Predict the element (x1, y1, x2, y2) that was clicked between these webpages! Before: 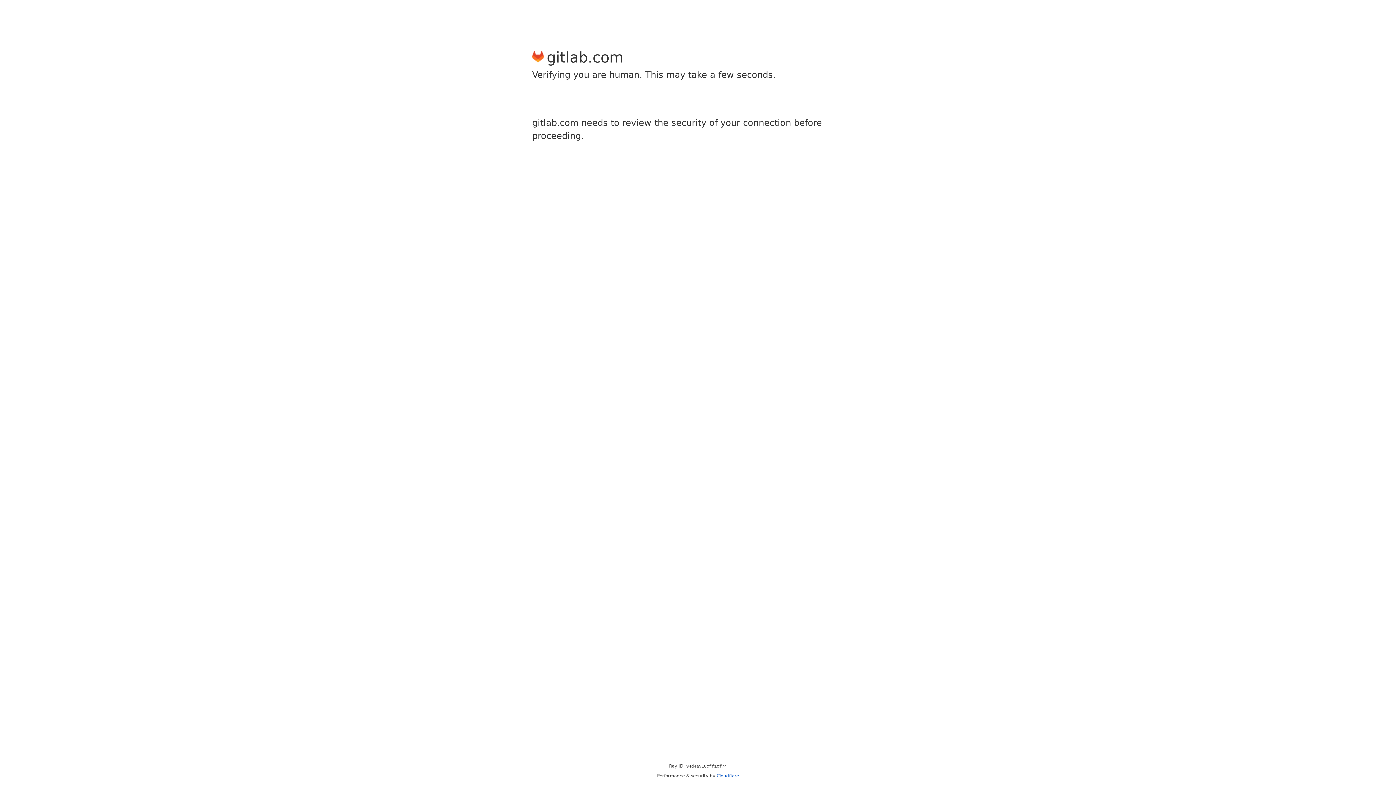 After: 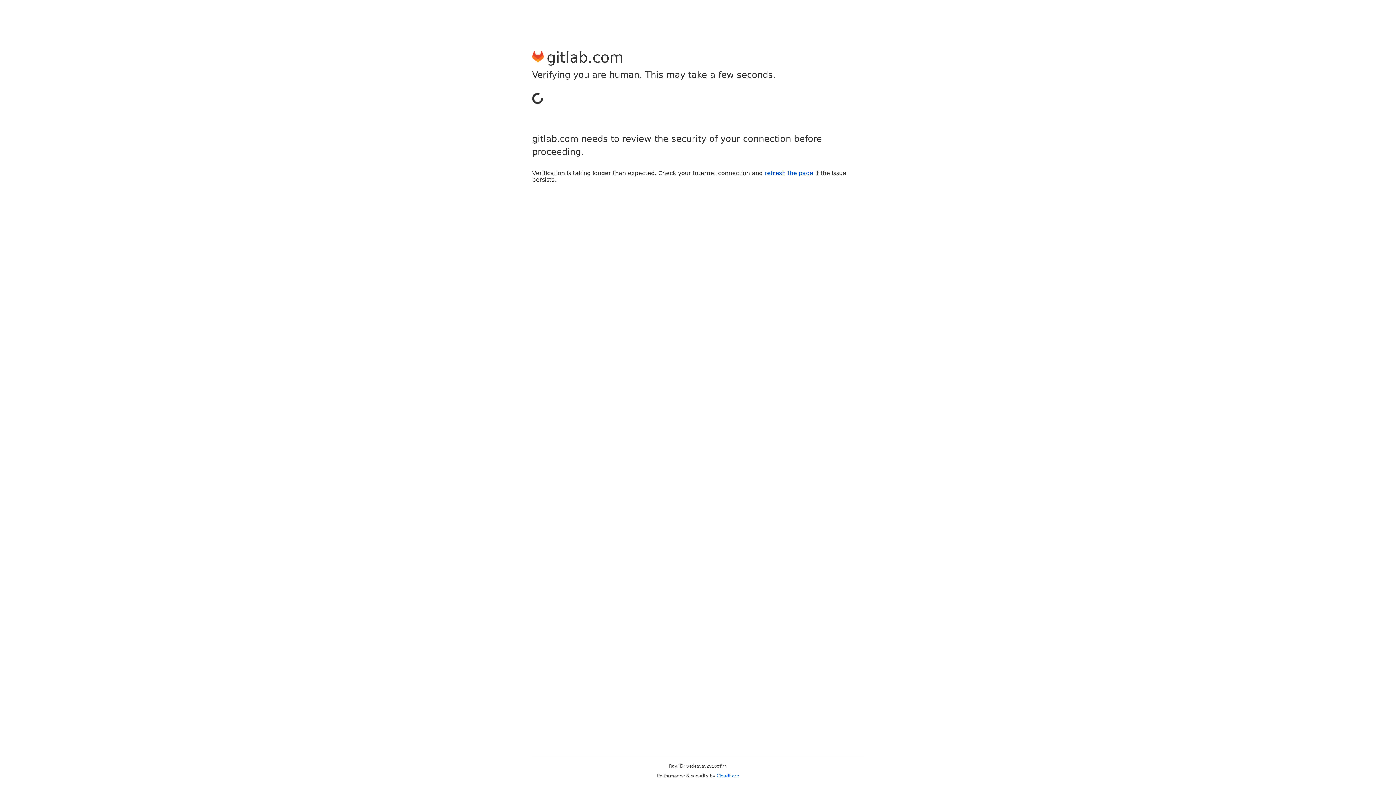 Action: label: Cloudflare bbox: (716, 773, 739, 778)